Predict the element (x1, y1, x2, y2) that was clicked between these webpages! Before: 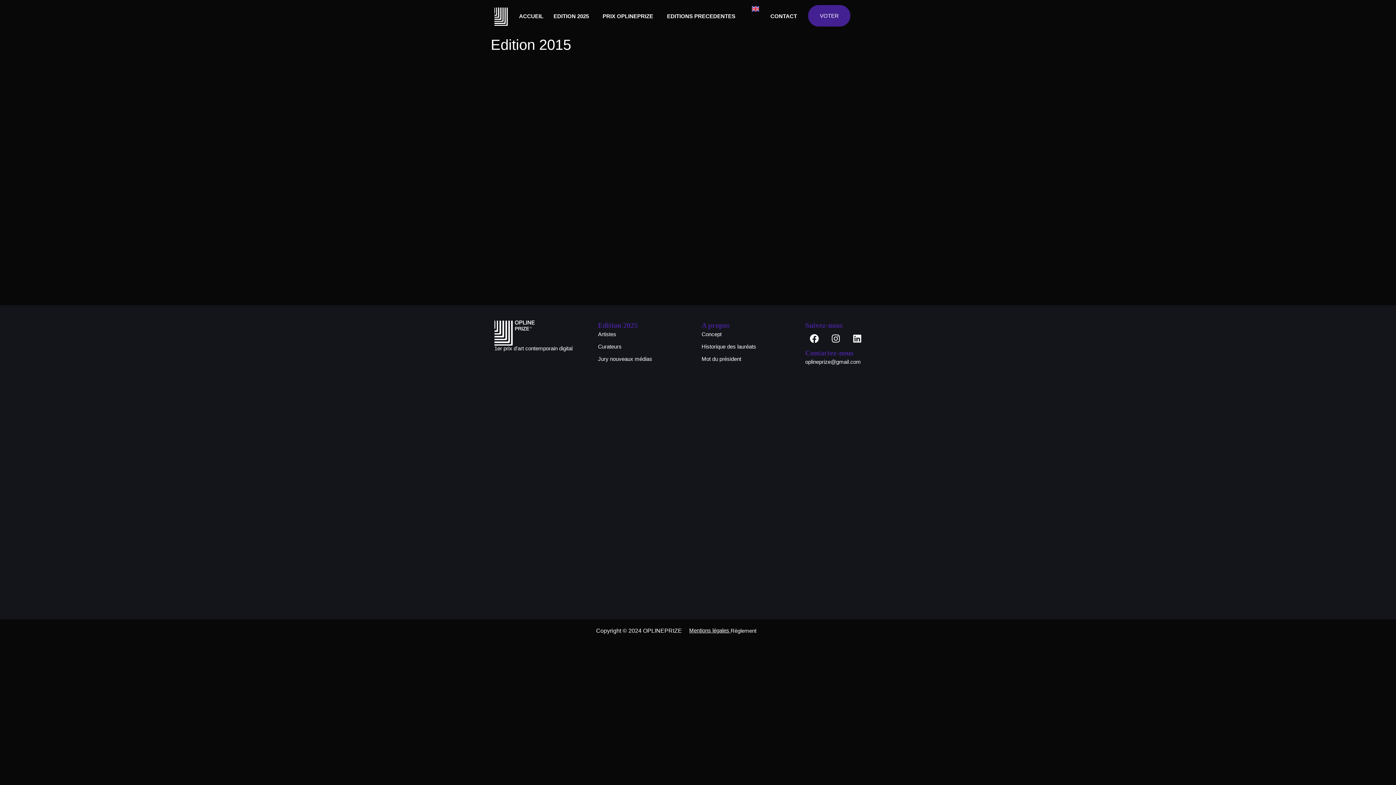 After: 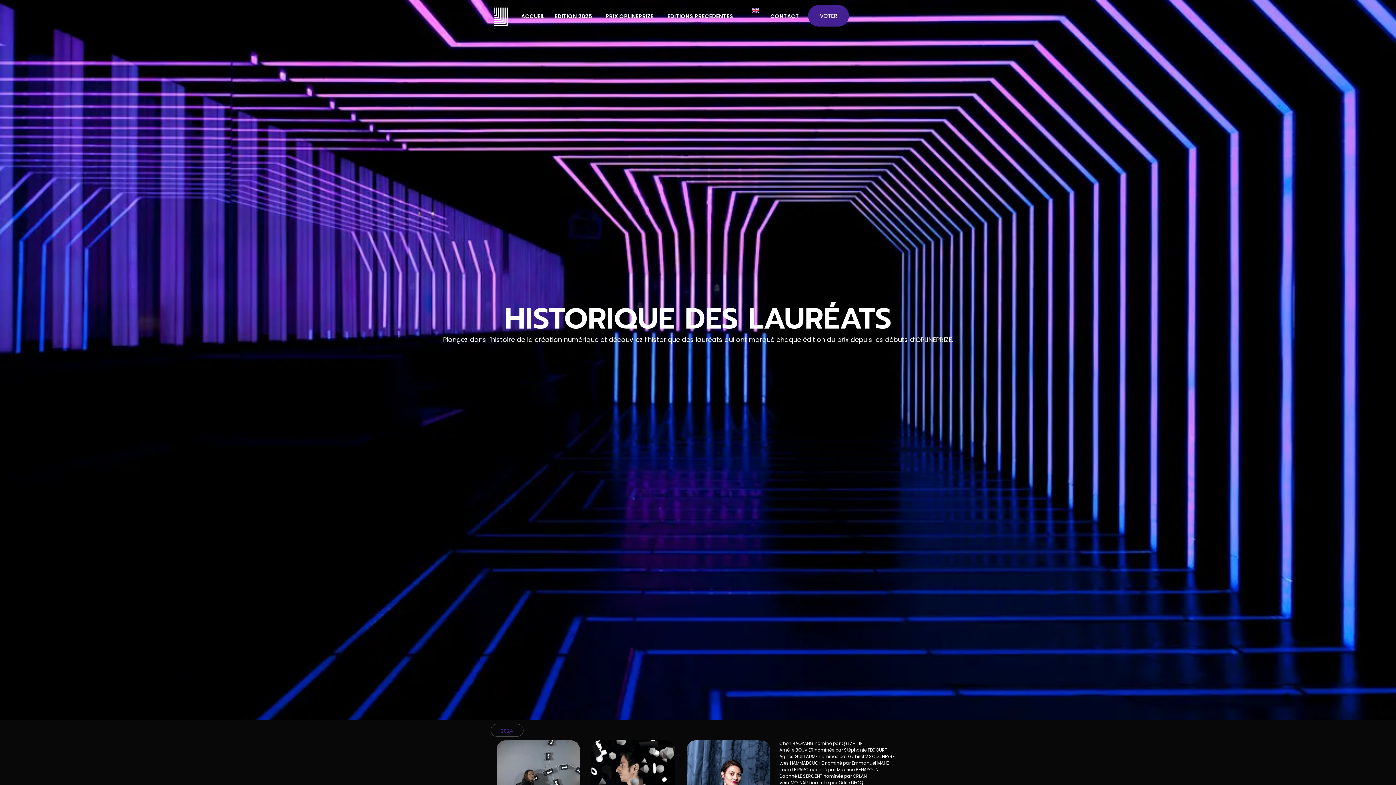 Action: label: Historique des lauréats bbox: (701, 342, 756, 350)